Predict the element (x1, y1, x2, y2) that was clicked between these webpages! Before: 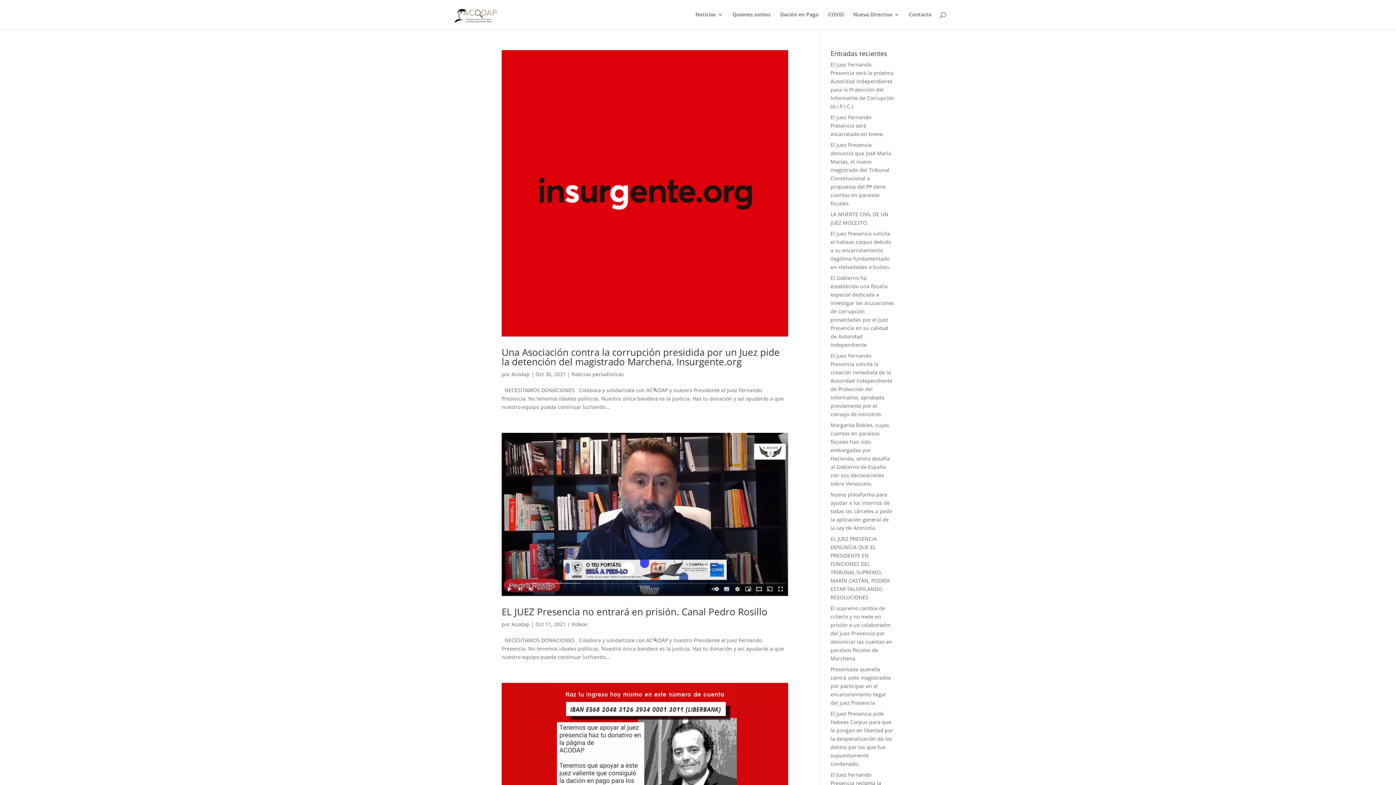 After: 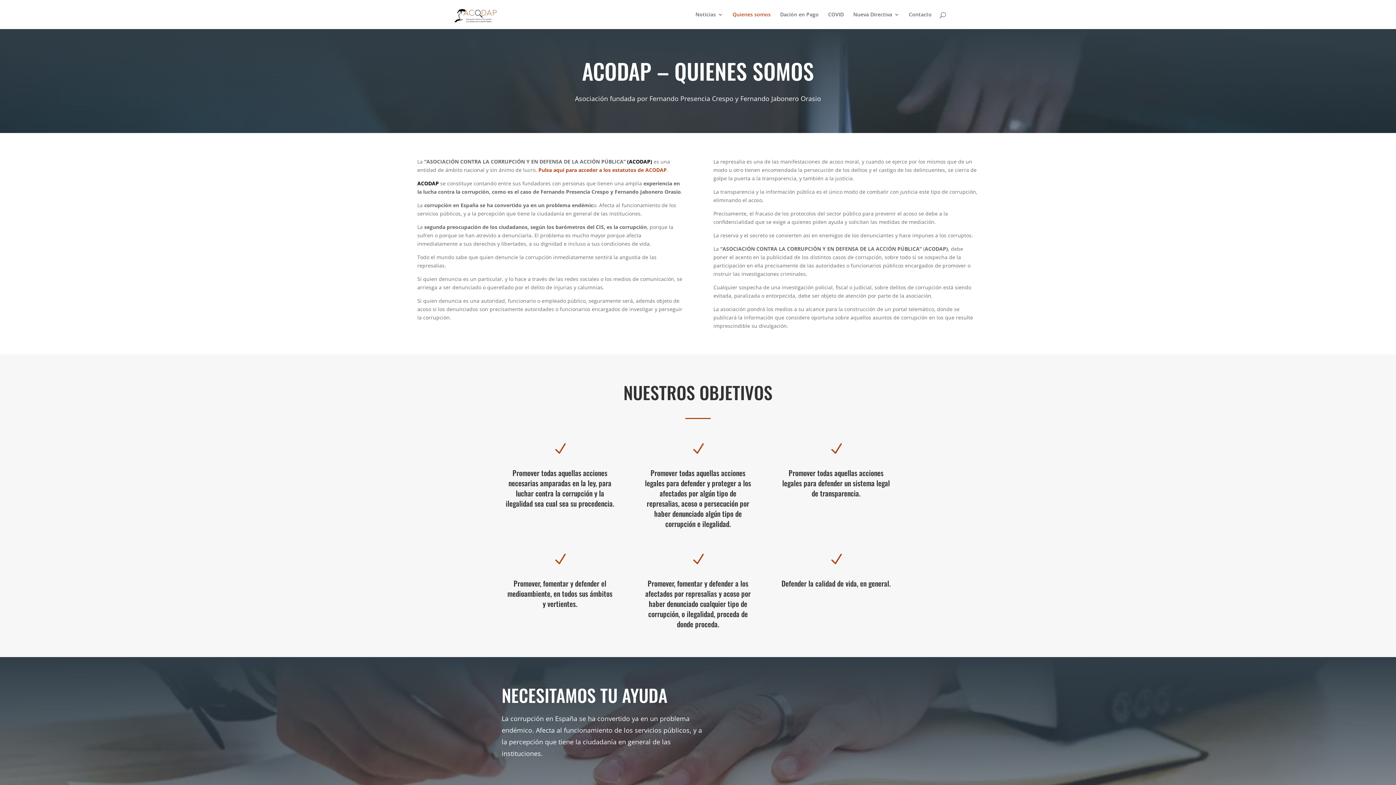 Action: label: Quienes somos bbox: (732, 12, 770, 29)